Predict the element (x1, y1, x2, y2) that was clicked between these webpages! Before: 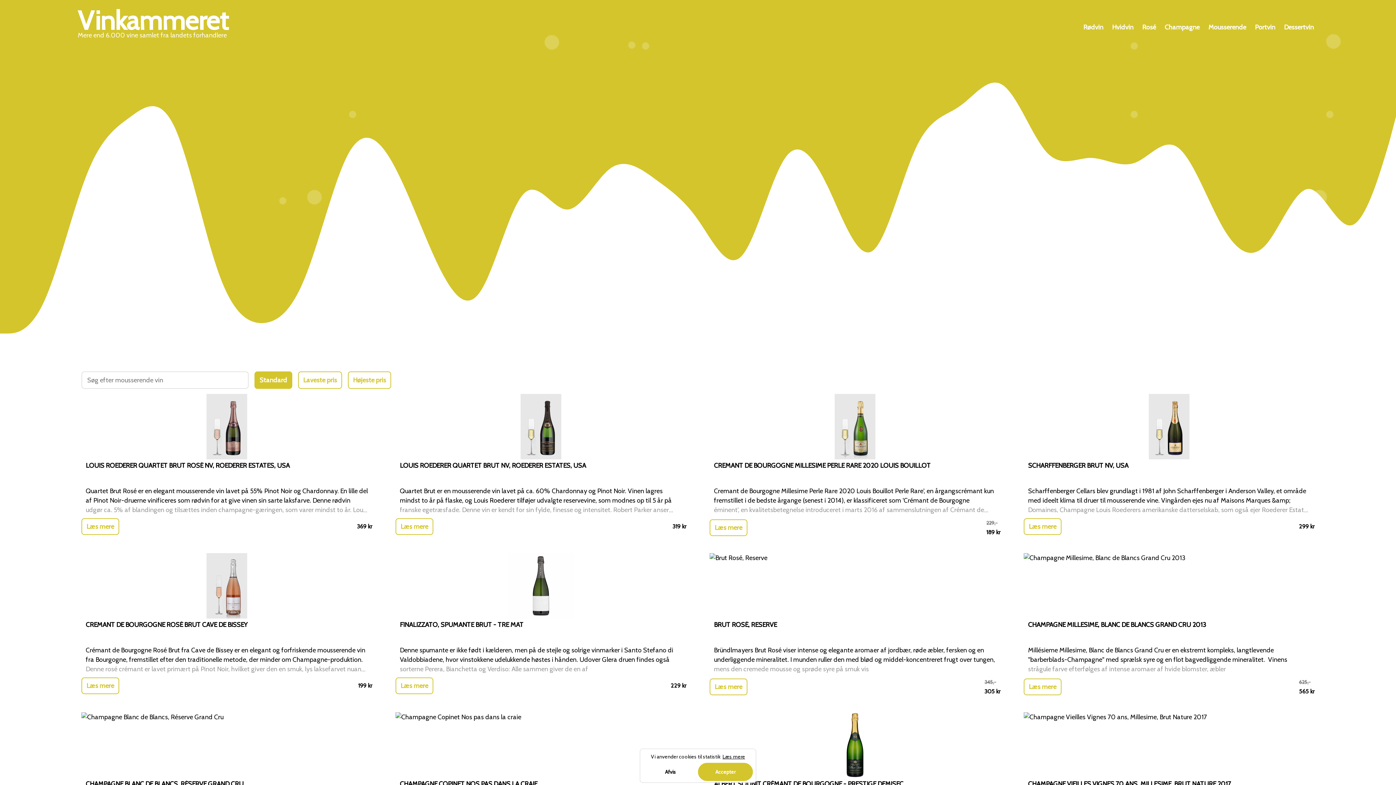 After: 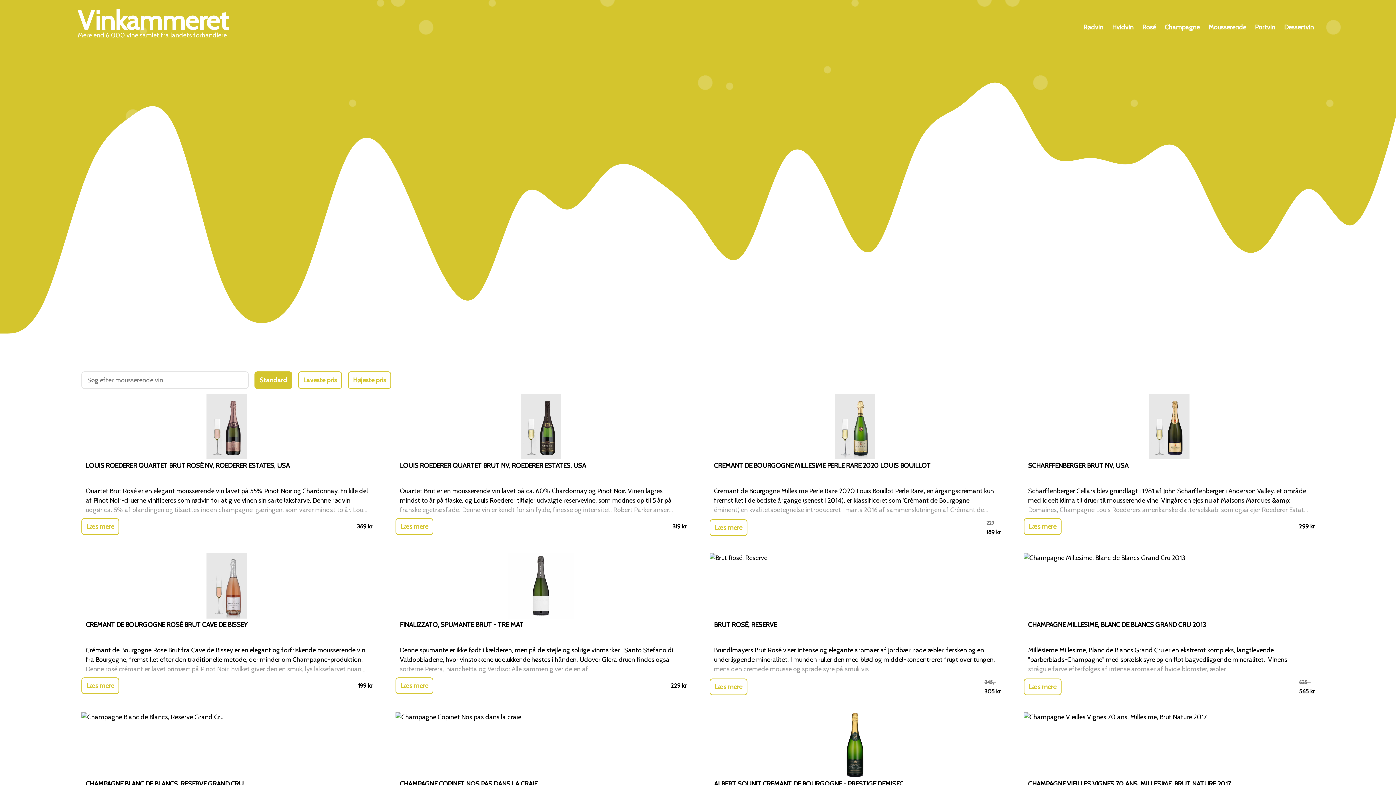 Action: bbox: (698, 763, 753, 781) label: Accepter